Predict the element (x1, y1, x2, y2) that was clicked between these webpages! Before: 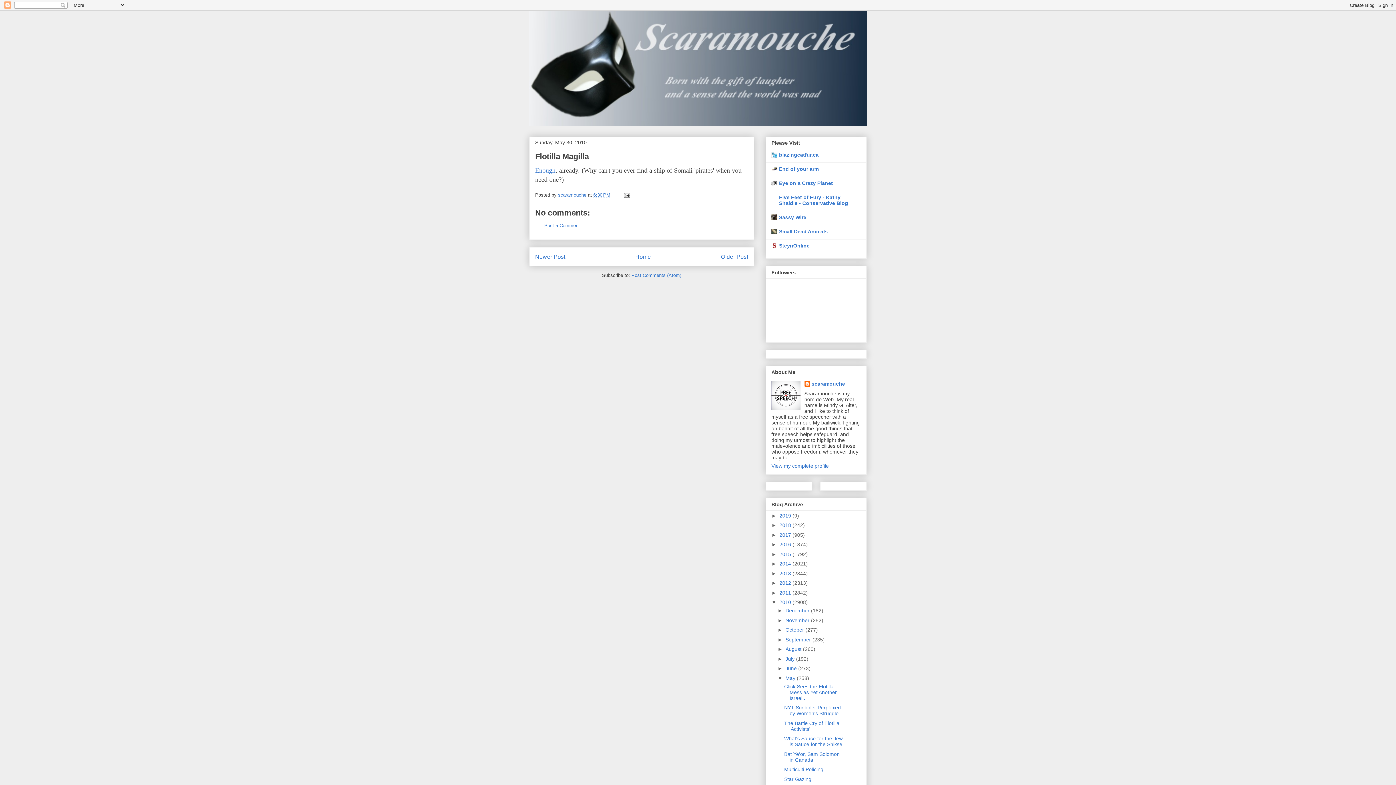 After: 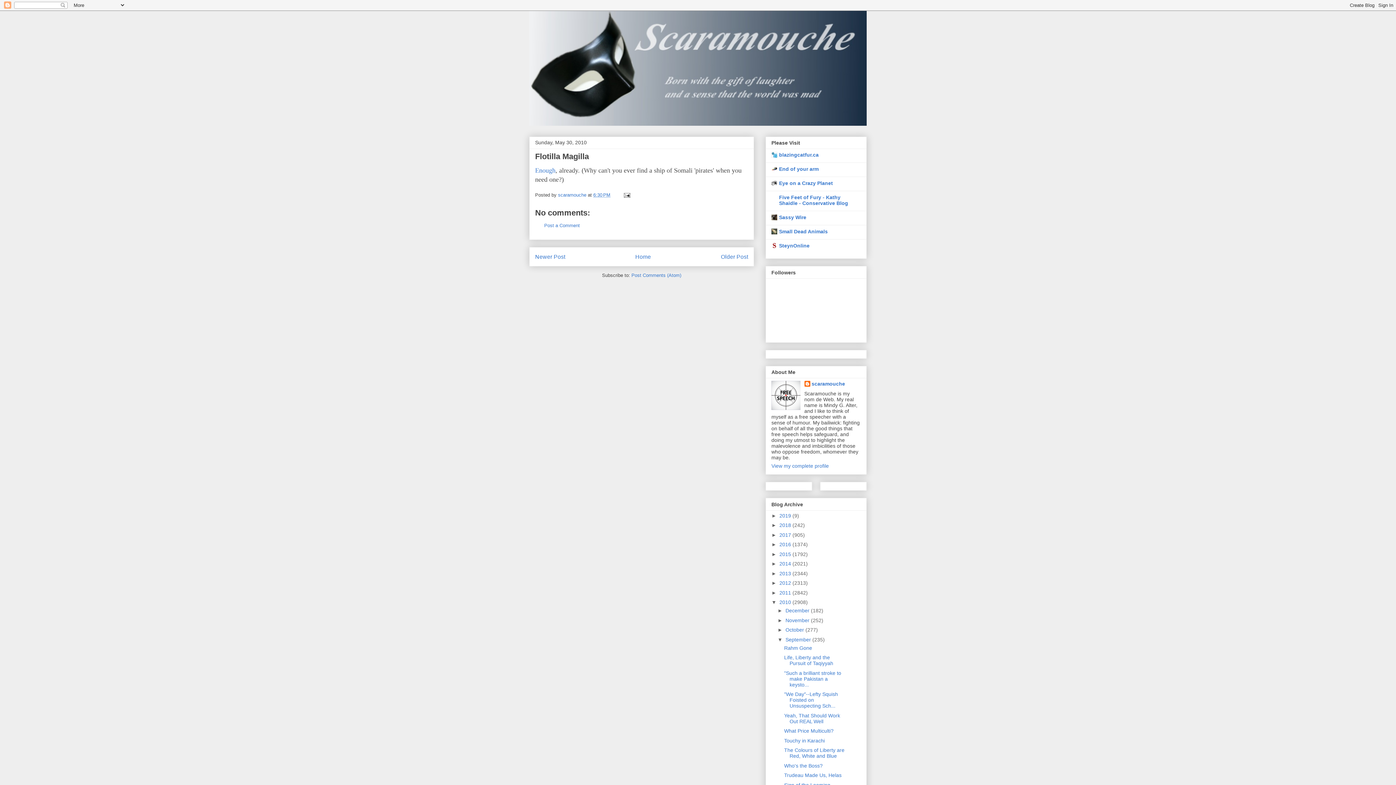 Action: label: ►   bbox: (777, 636, 785, 642)